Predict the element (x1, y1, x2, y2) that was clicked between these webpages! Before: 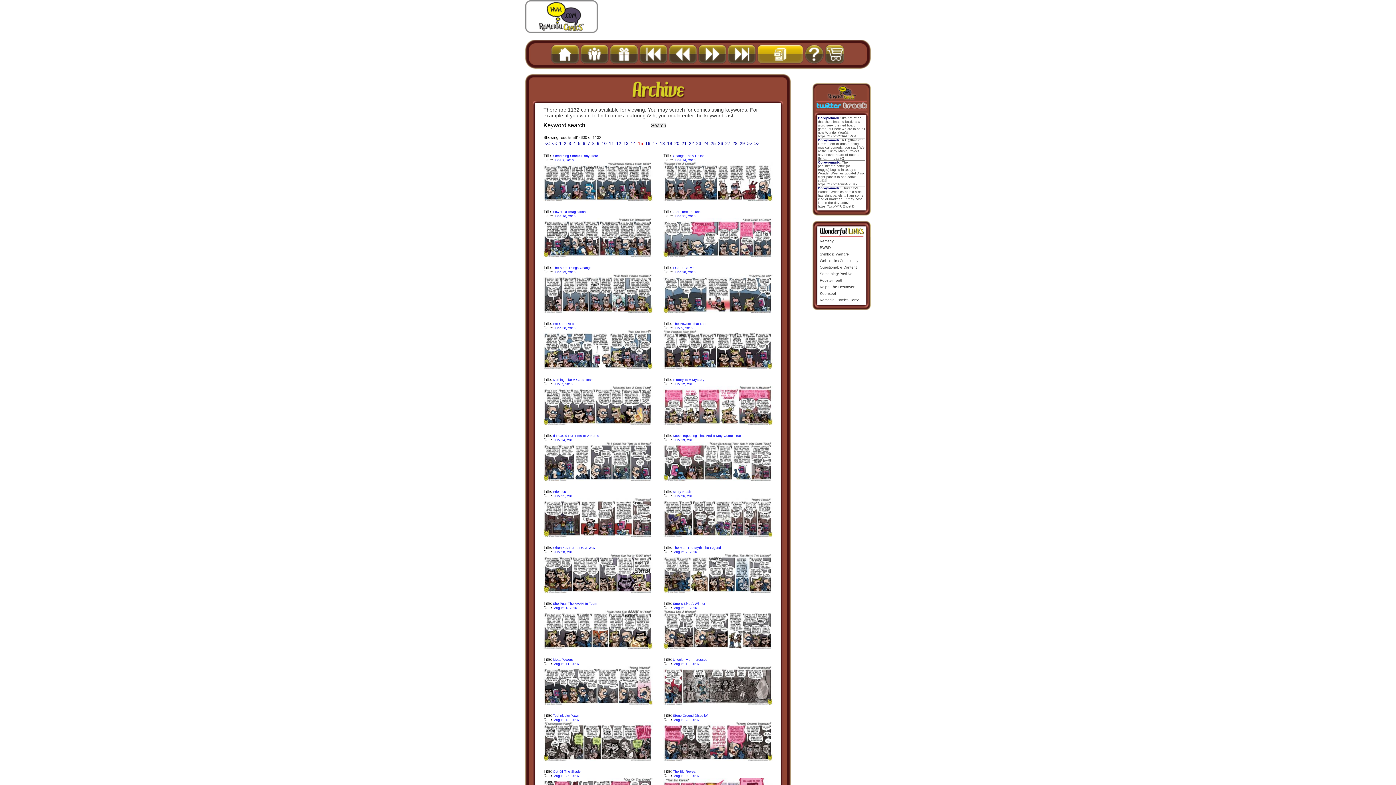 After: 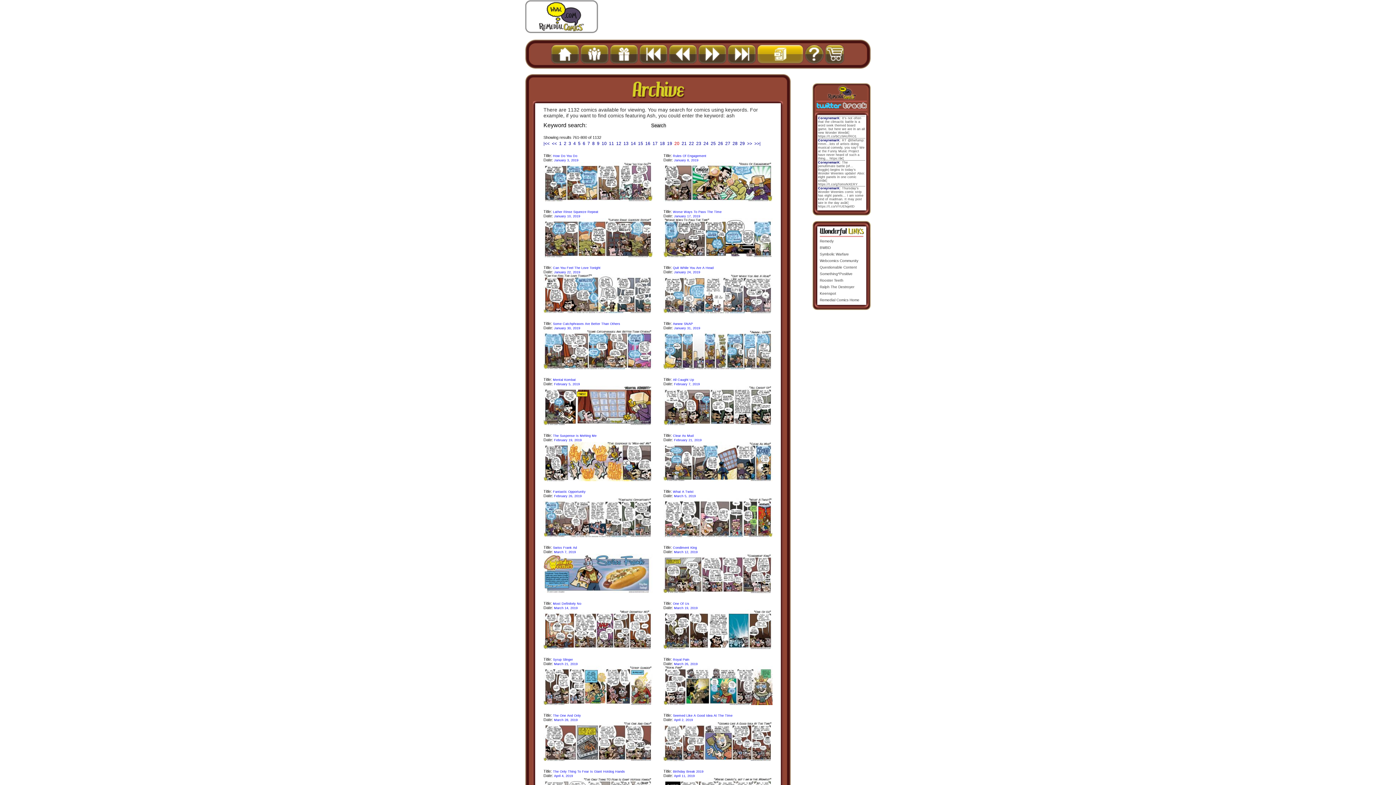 Action: bbox: (674, 141, 679, 146) label: 20